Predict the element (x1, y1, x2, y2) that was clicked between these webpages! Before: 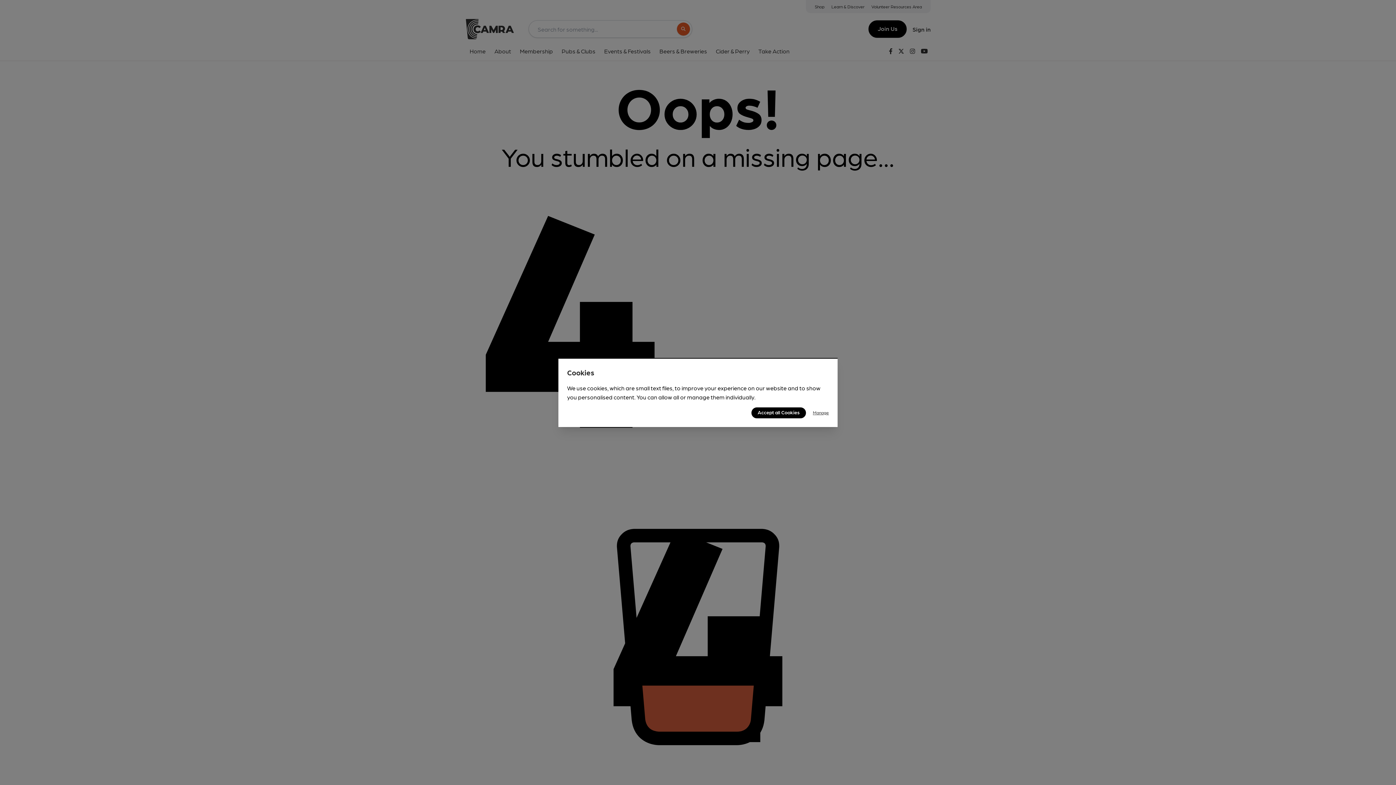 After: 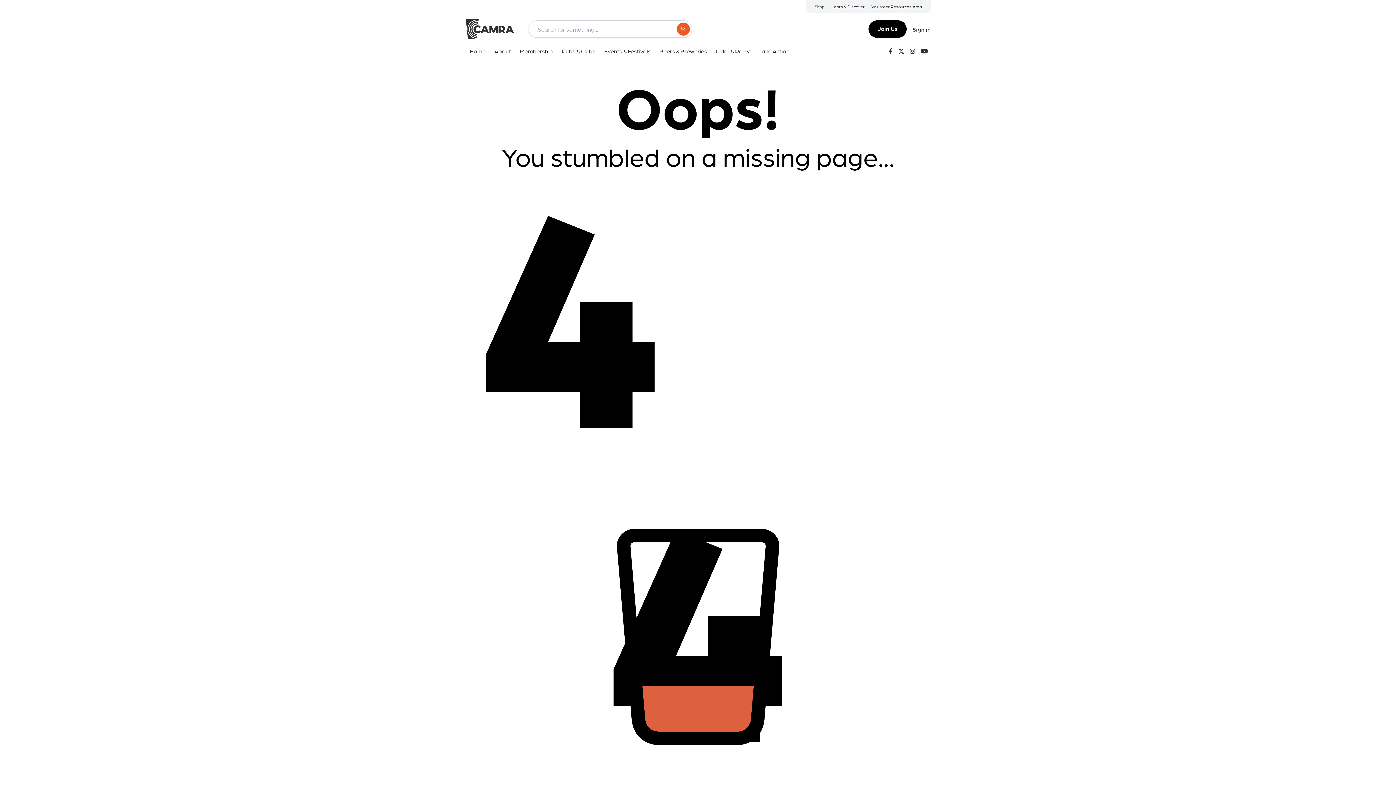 Action: bbox: (751, 407, 806, 418) label: Accept all Cookies